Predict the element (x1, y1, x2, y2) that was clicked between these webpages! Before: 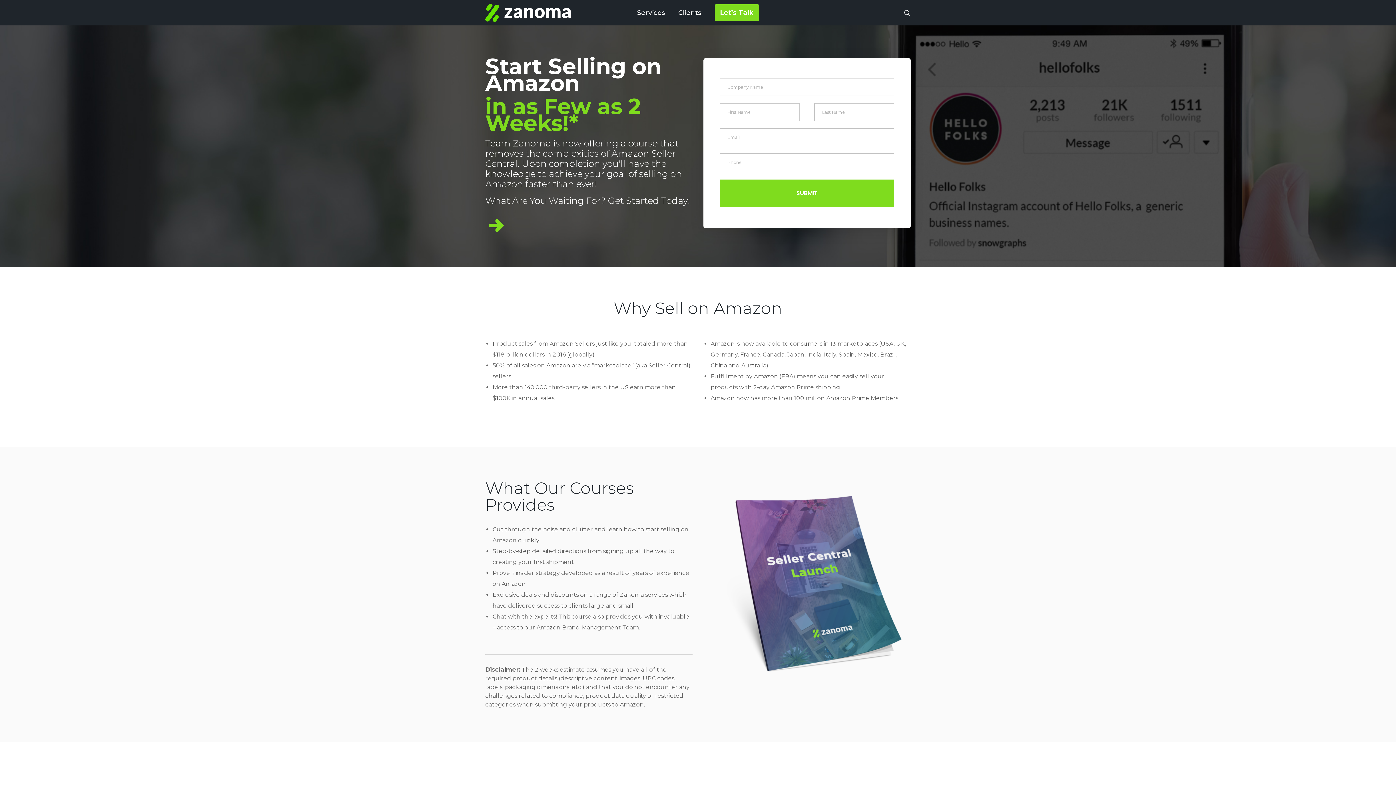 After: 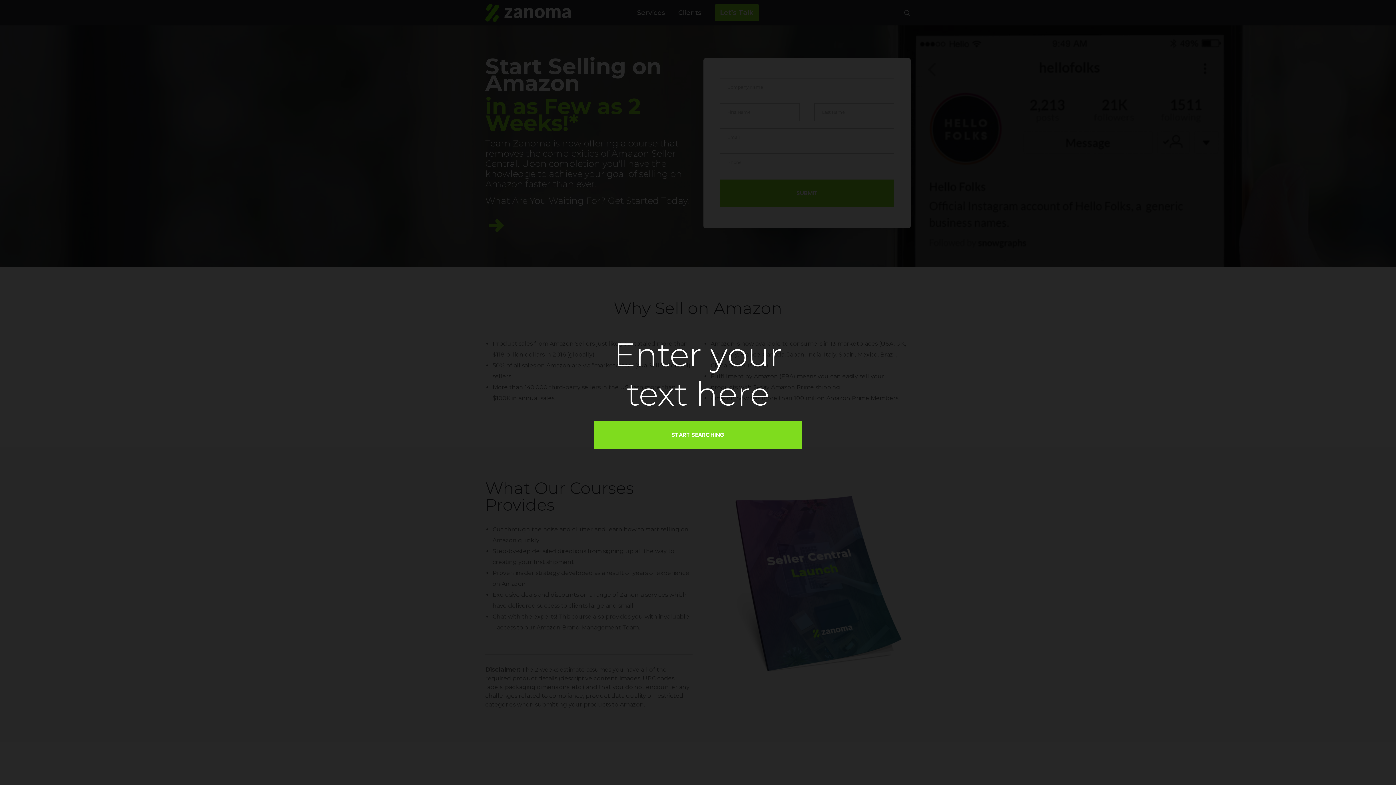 Action: bbox: (894, 0, 910, 25) label: Search